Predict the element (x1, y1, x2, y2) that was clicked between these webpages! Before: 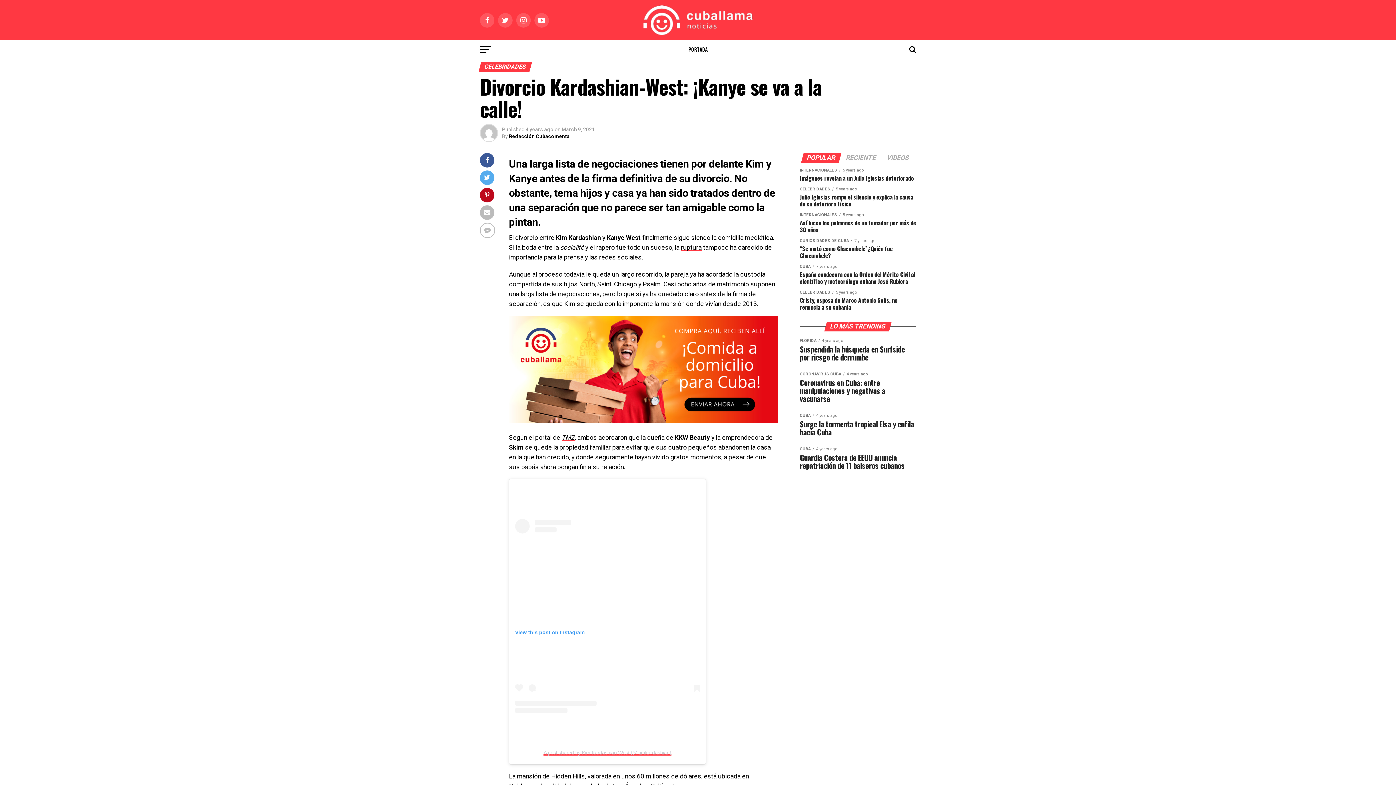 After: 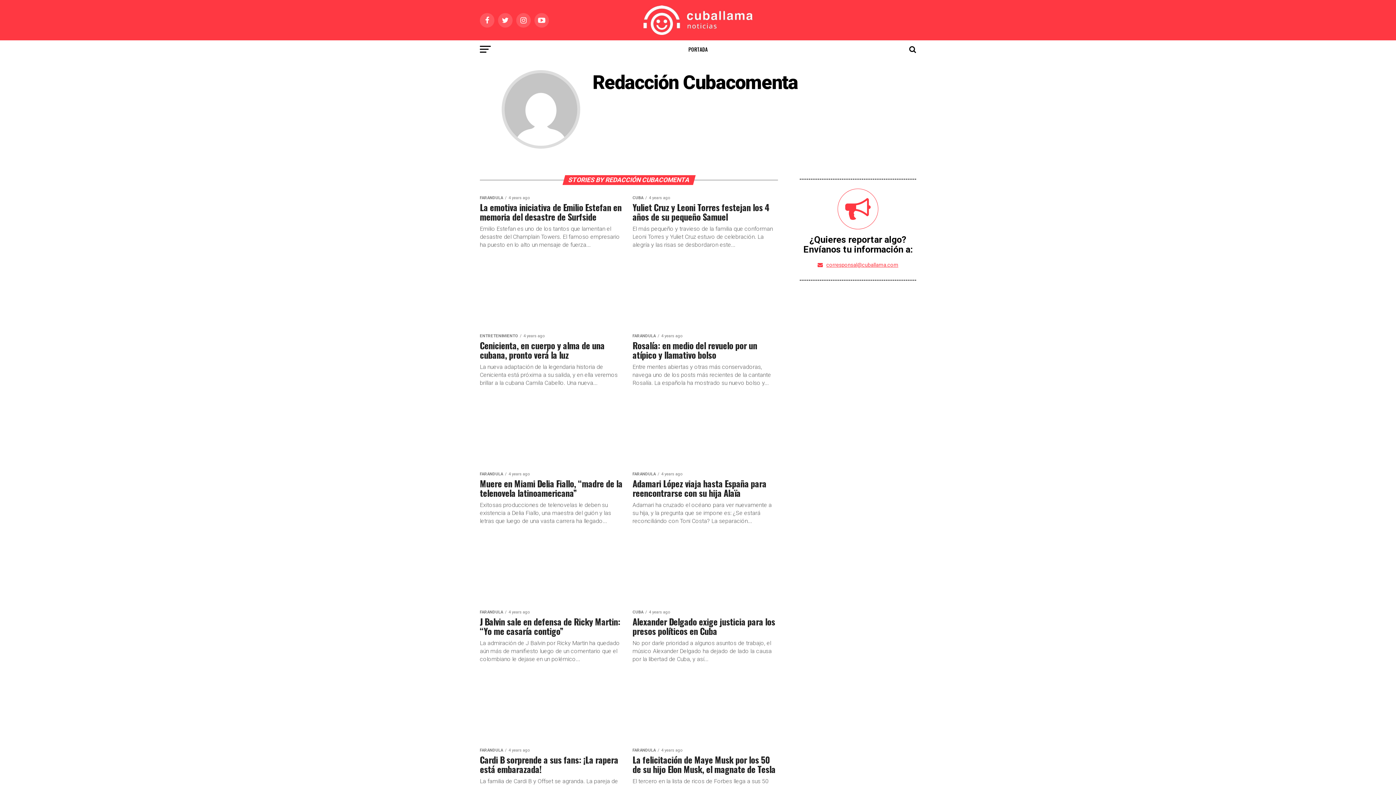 Action: bbox: (509, 133, 569, 139) label: Redacción Cubacomenta